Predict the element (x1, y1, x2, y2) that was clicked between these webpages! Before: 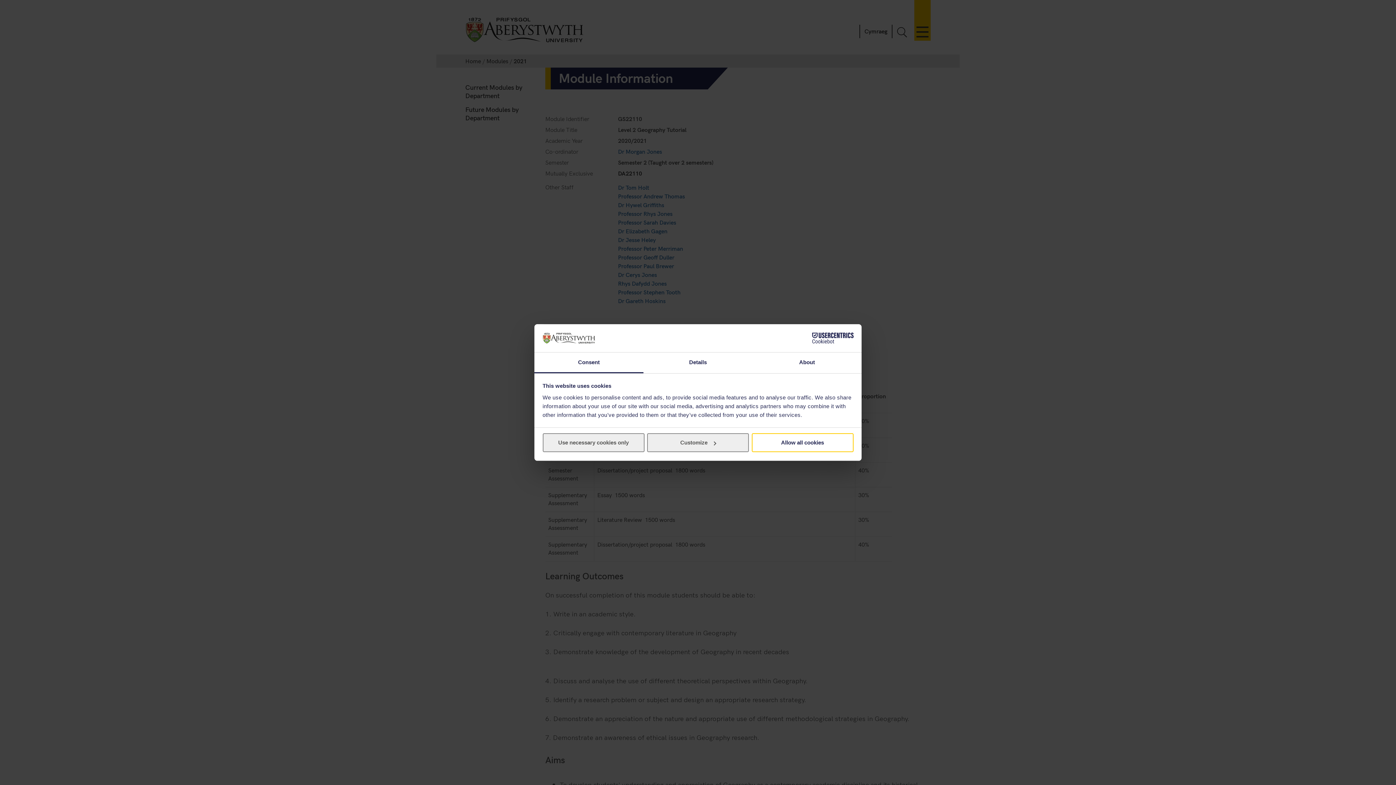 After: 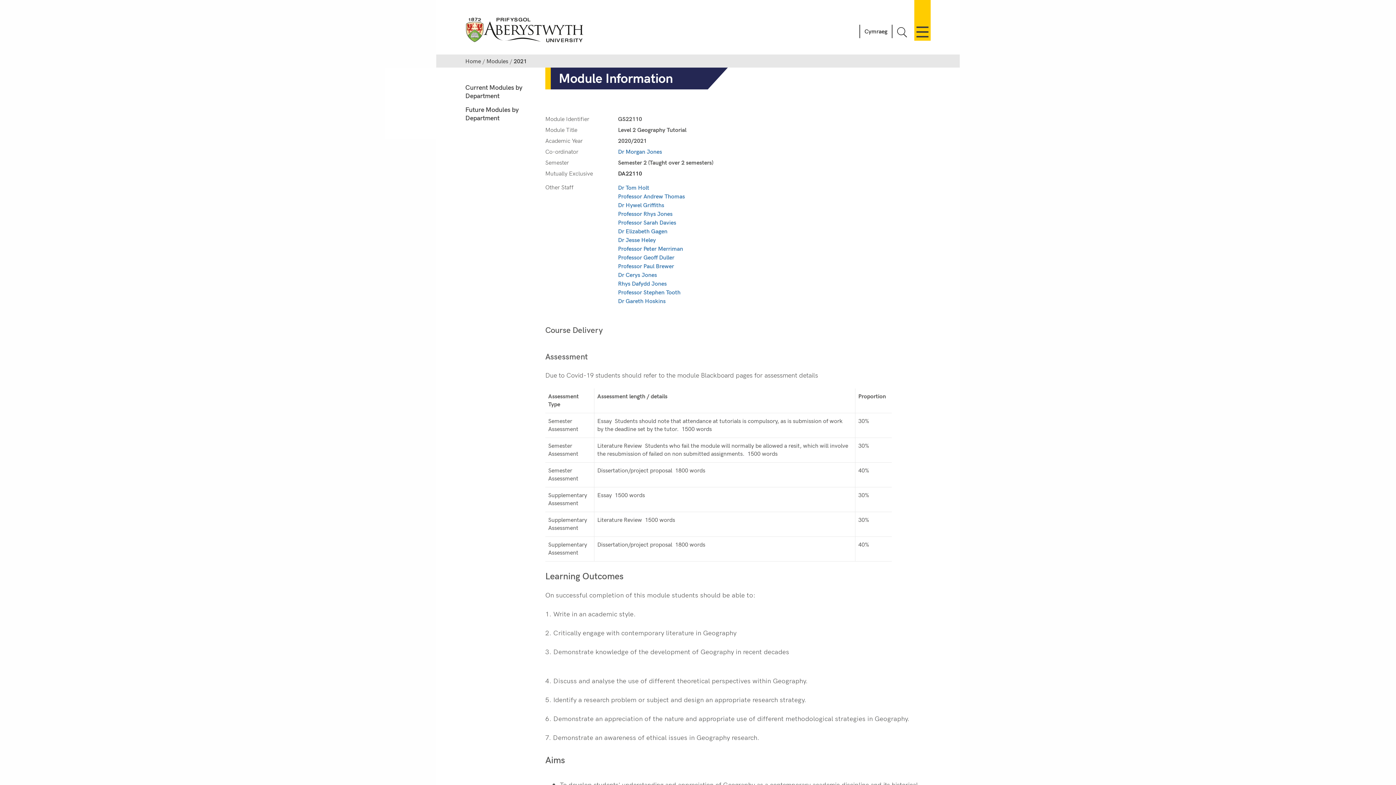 Action: label: Allow all cookies bbox: (751, 433, 853, 452)